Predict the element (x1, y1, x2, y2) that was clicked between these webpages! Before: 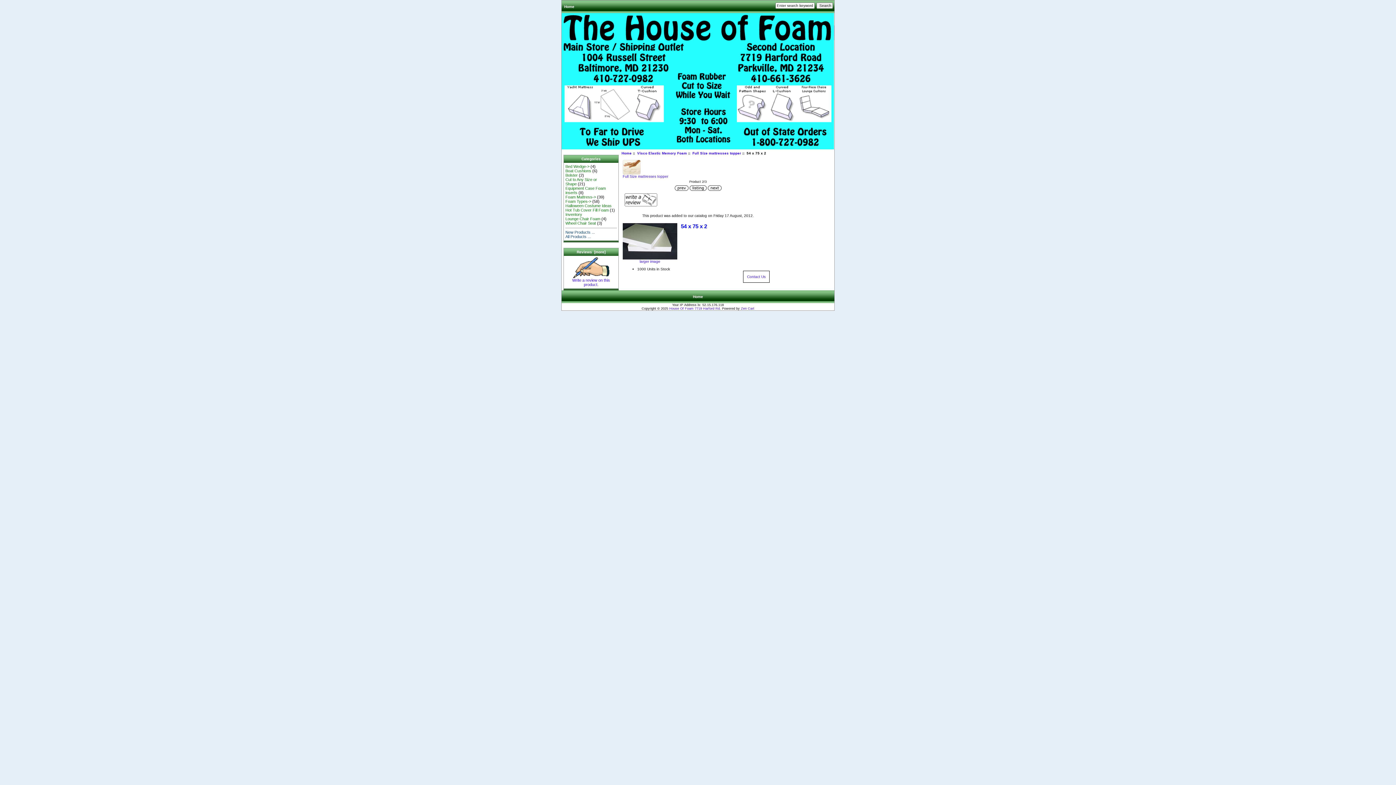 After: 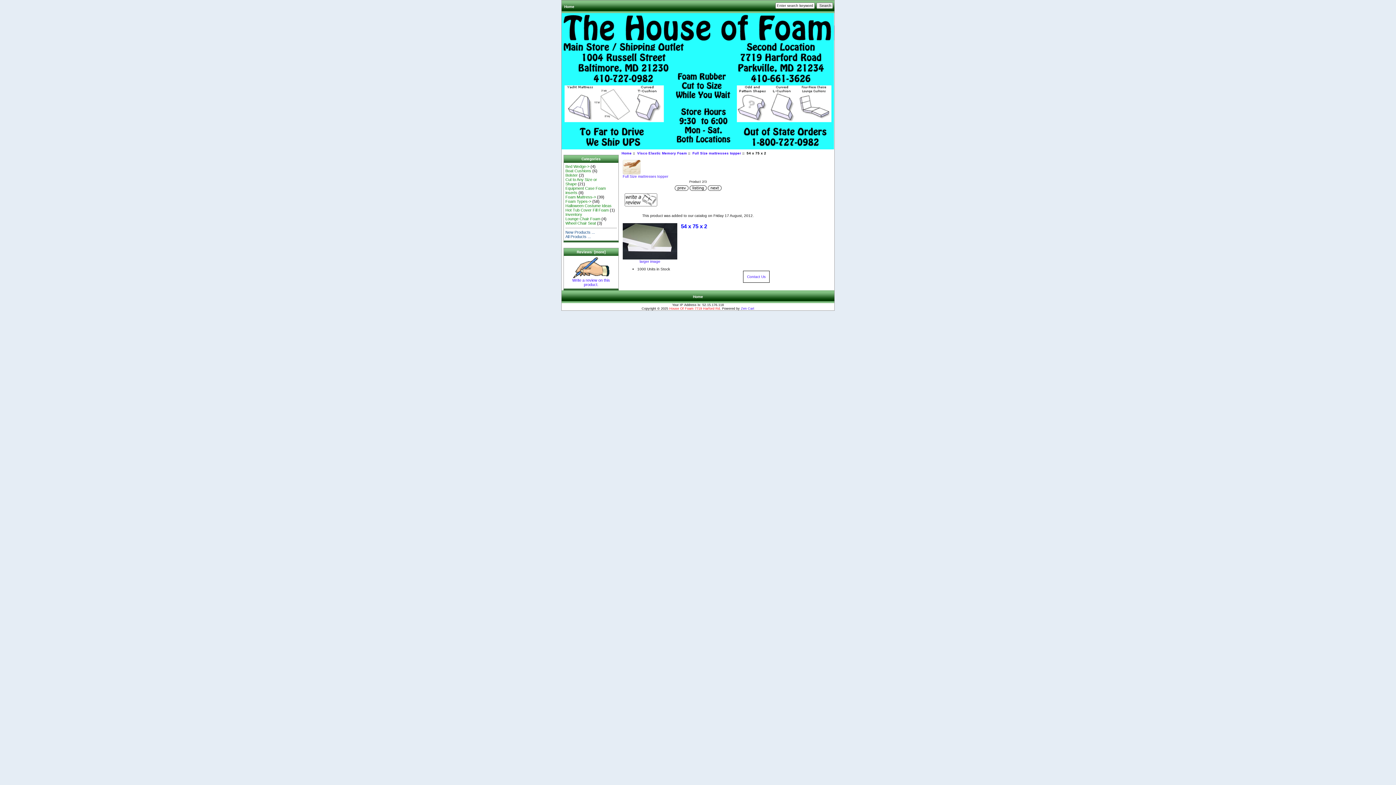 Action: label: House Of Foam 7719 Harford Rd bbox: (669, 306, 720, 310)